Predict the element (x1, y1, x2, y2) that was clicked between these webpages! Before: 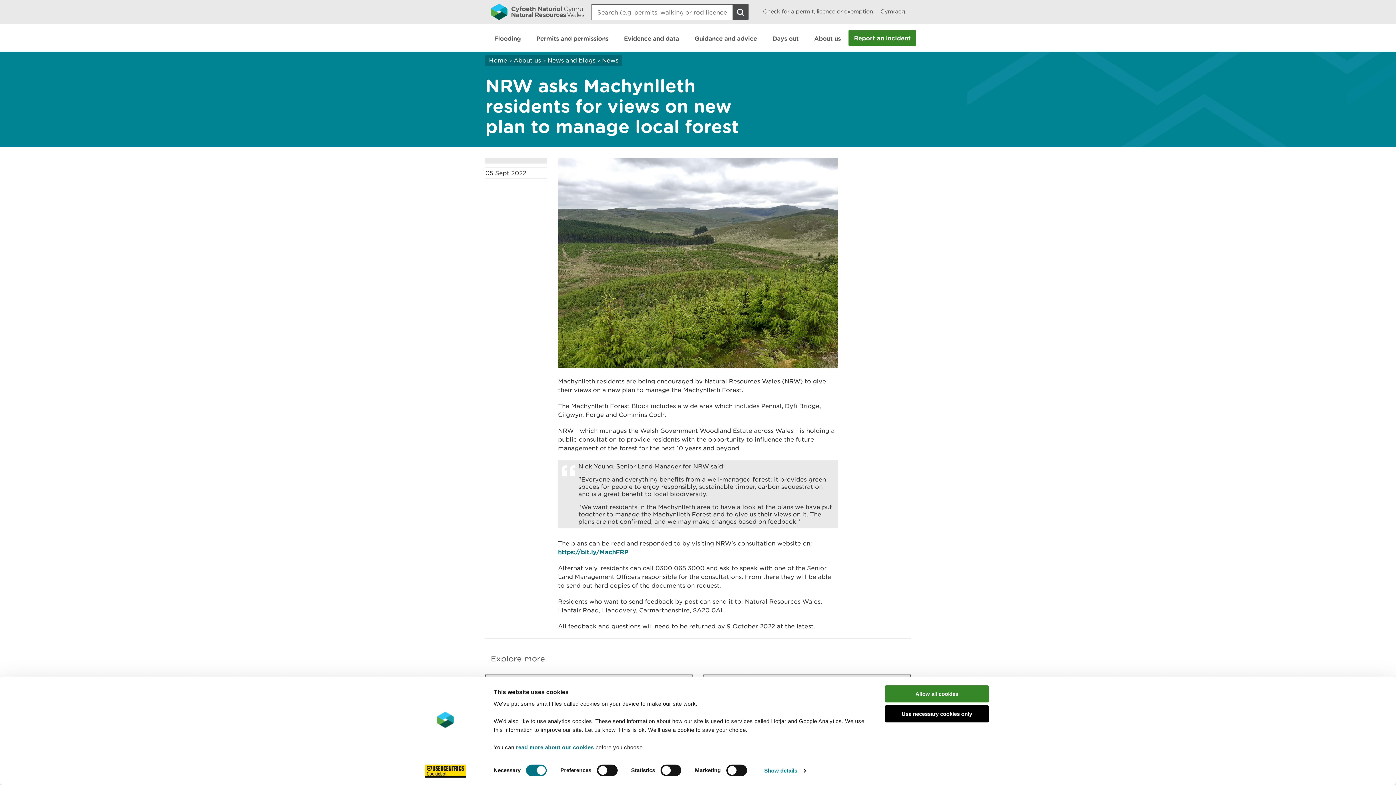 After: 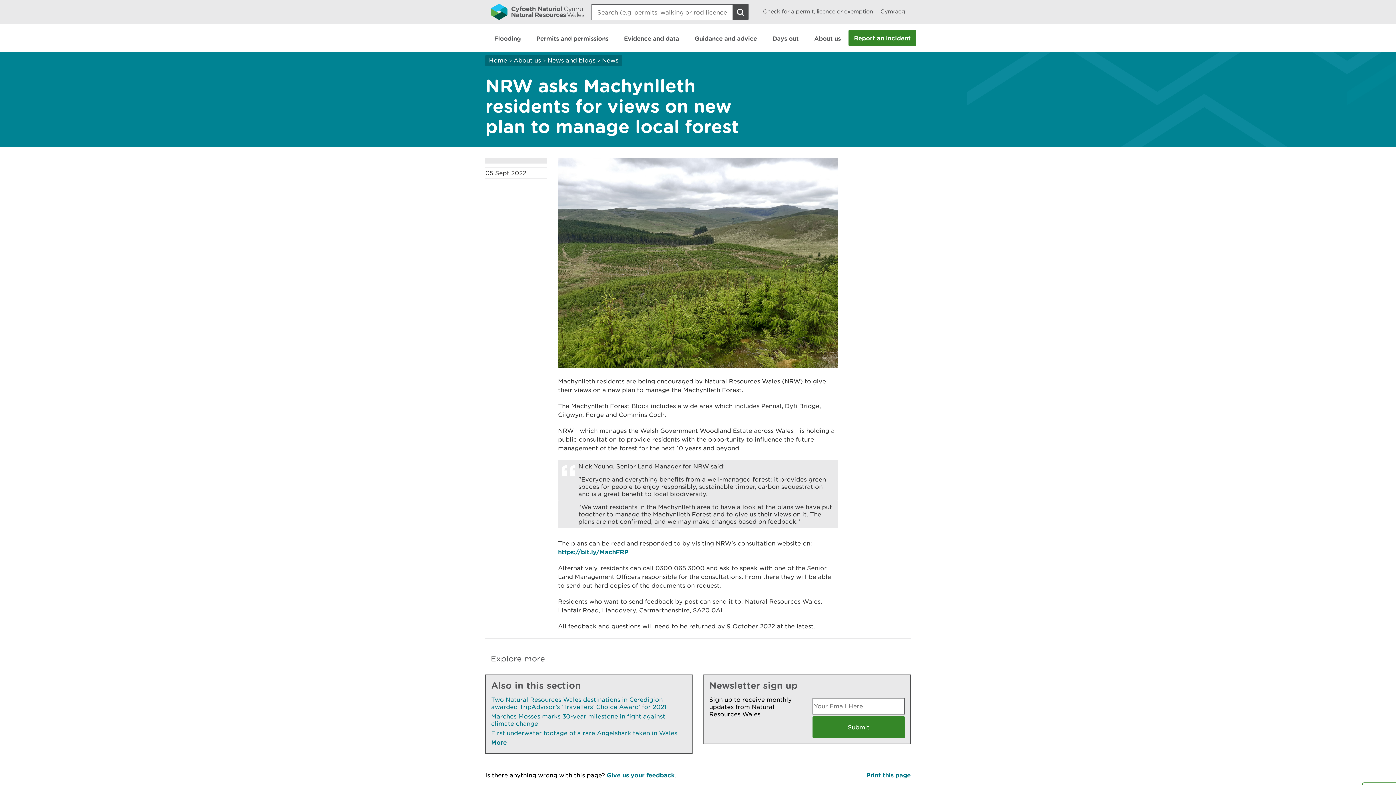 Action: label: Allow all cookies bbox: (885, 685, 989, 702)